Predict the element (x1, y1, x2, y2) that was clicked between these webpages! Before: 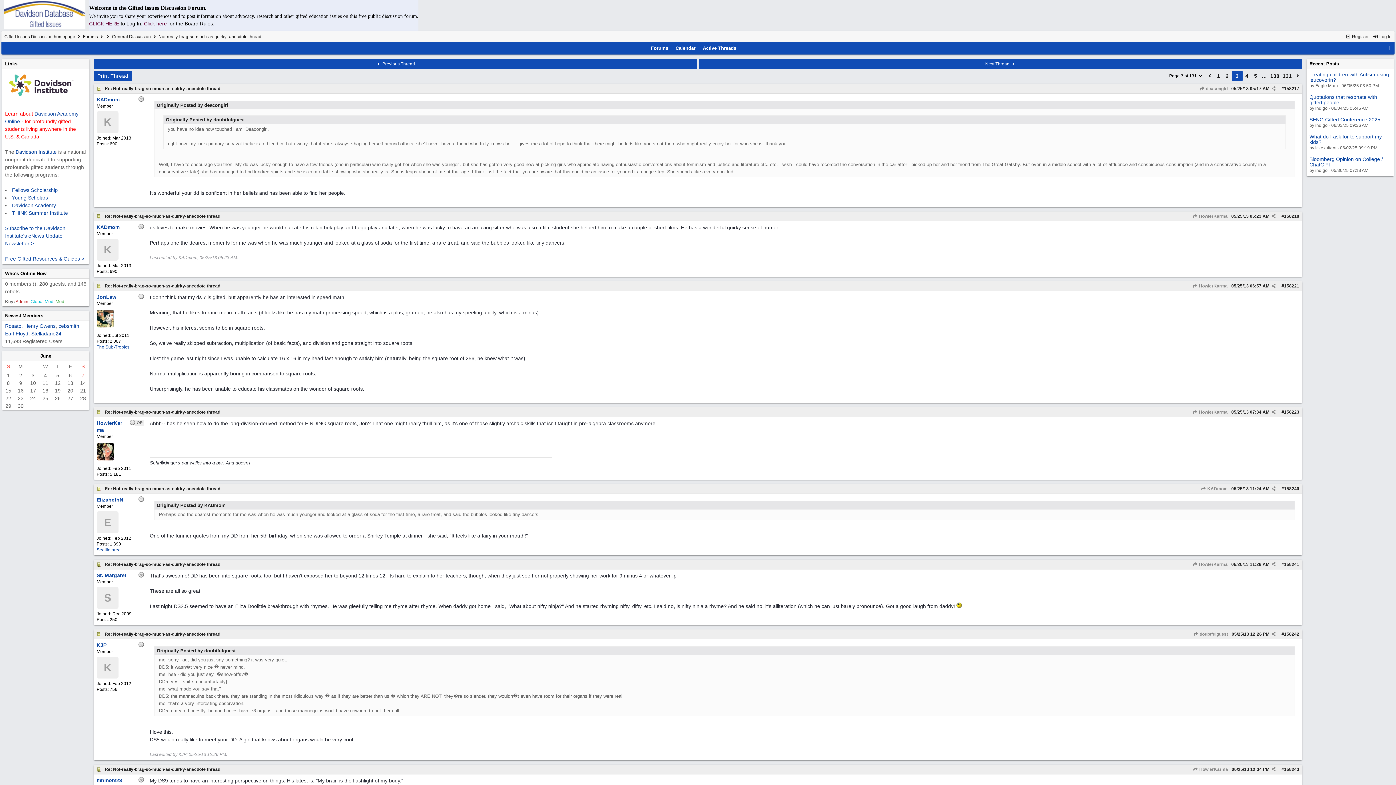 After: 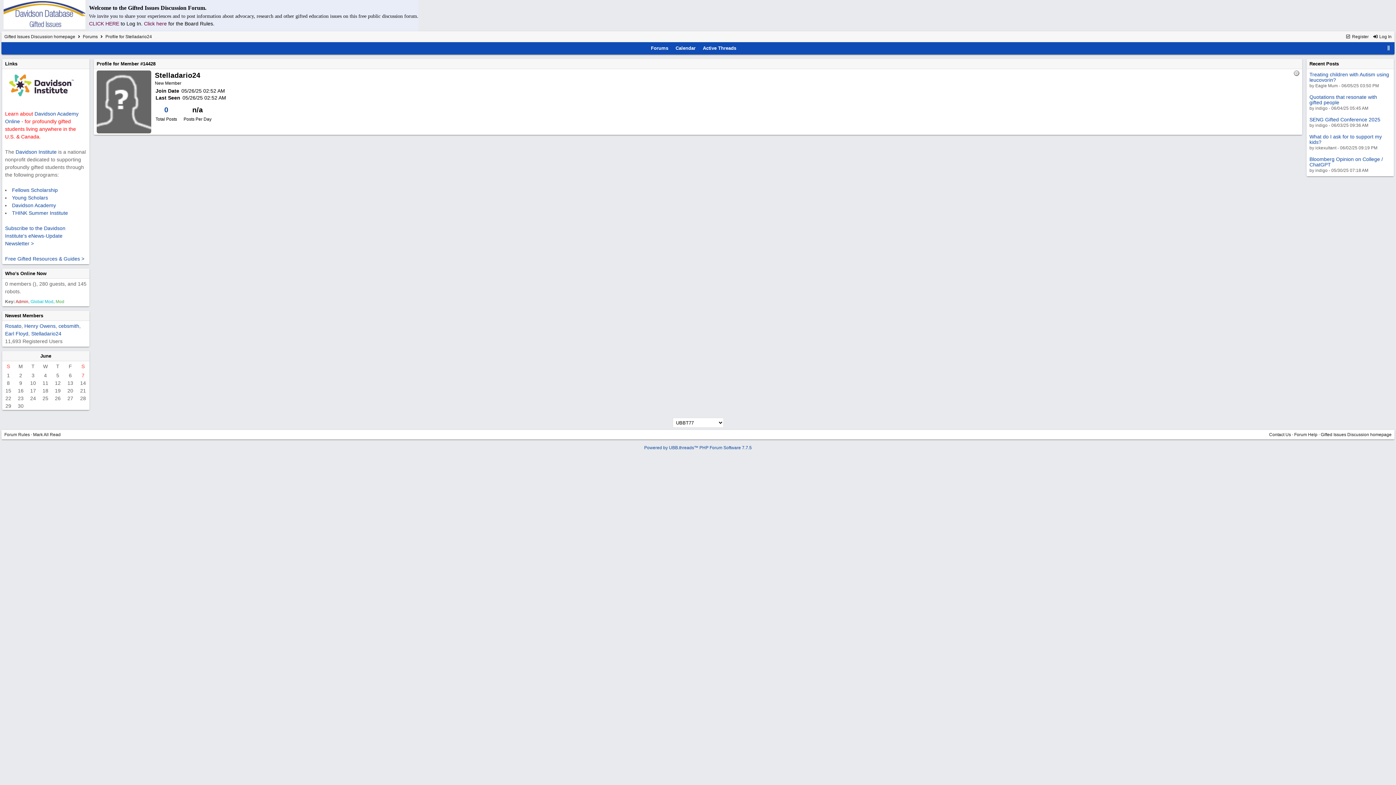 Action: label: Stelladario24 bbox: (31, 330, 61, 336)